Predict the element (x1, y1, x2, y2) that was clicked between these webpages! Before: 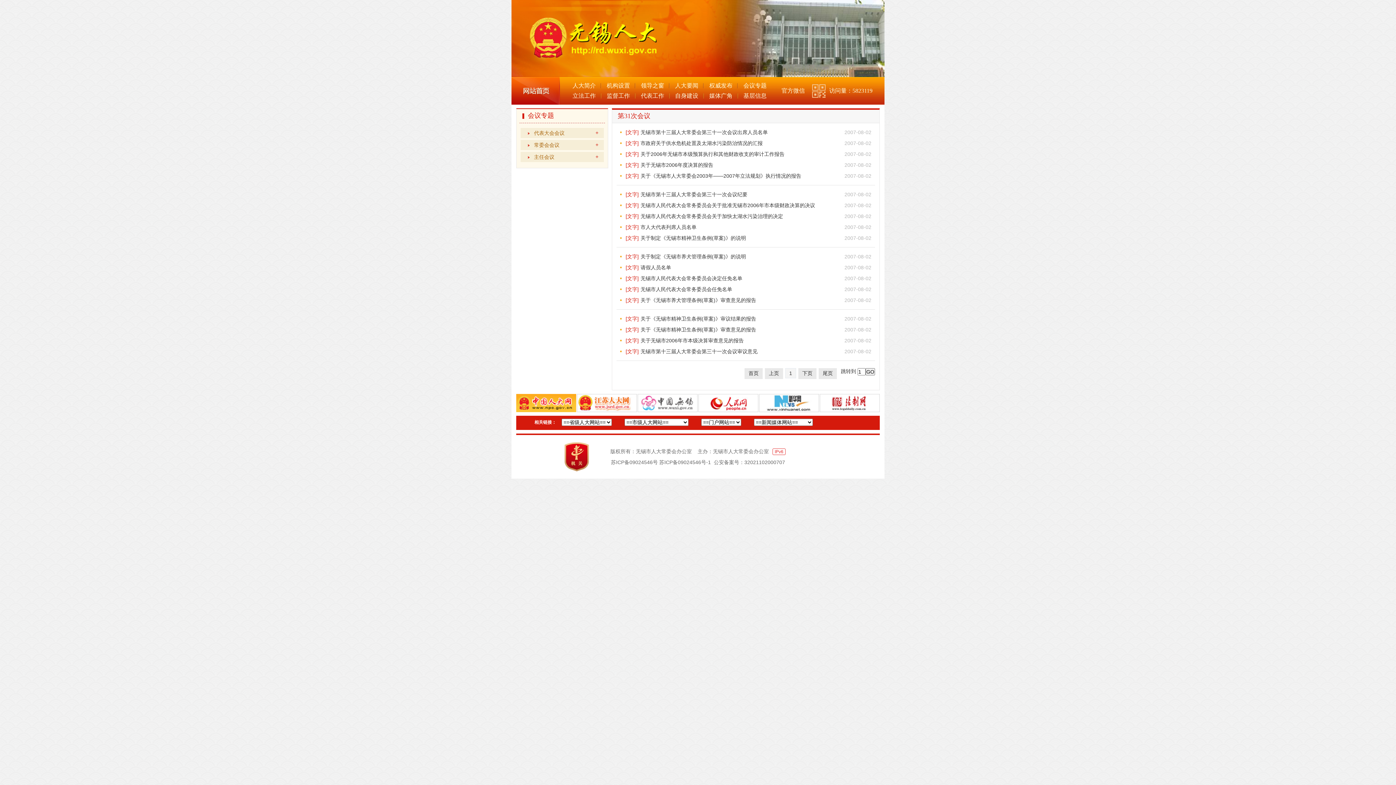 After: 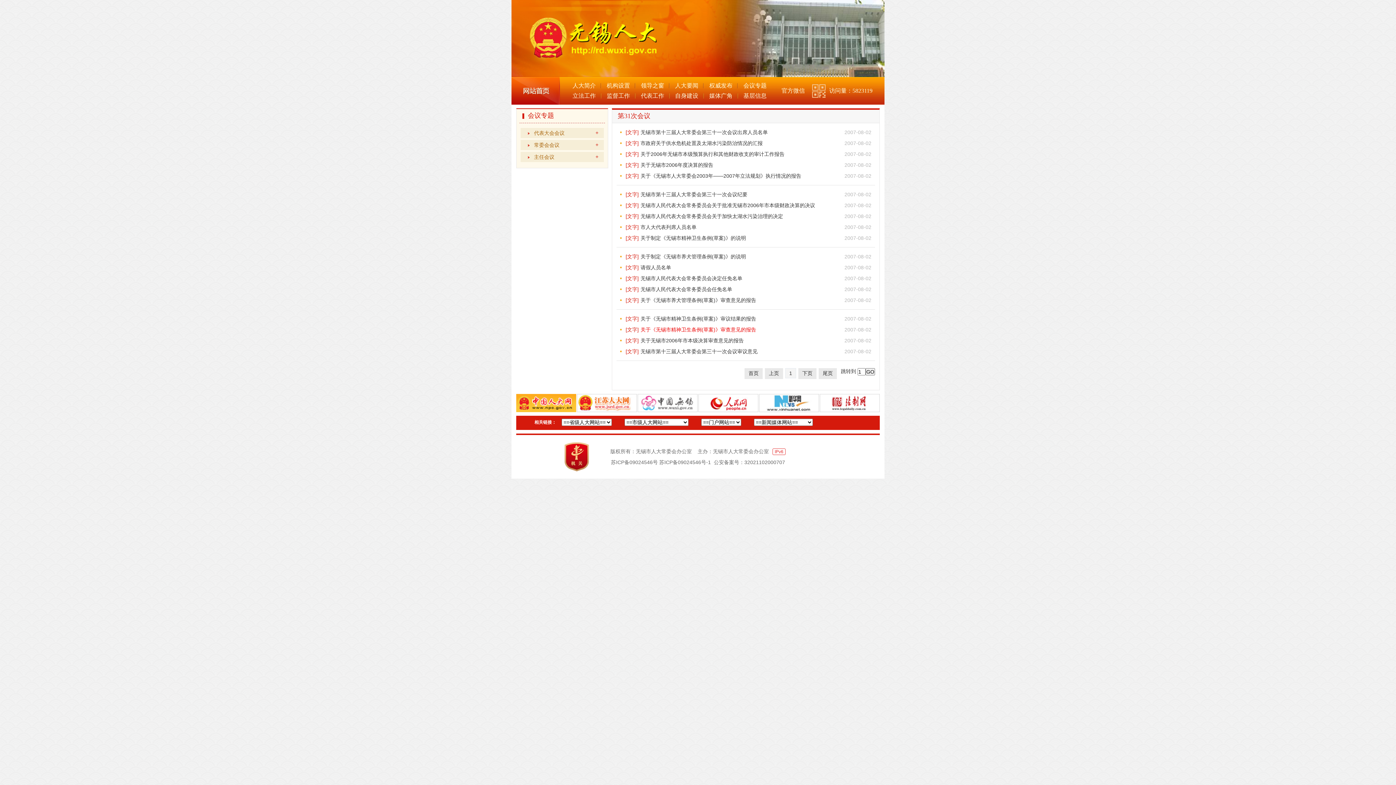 Action: label: 关于《无锡市精神卫生条例(草案)》审查意见的报告 bbox: (640, 326, 756, 332)